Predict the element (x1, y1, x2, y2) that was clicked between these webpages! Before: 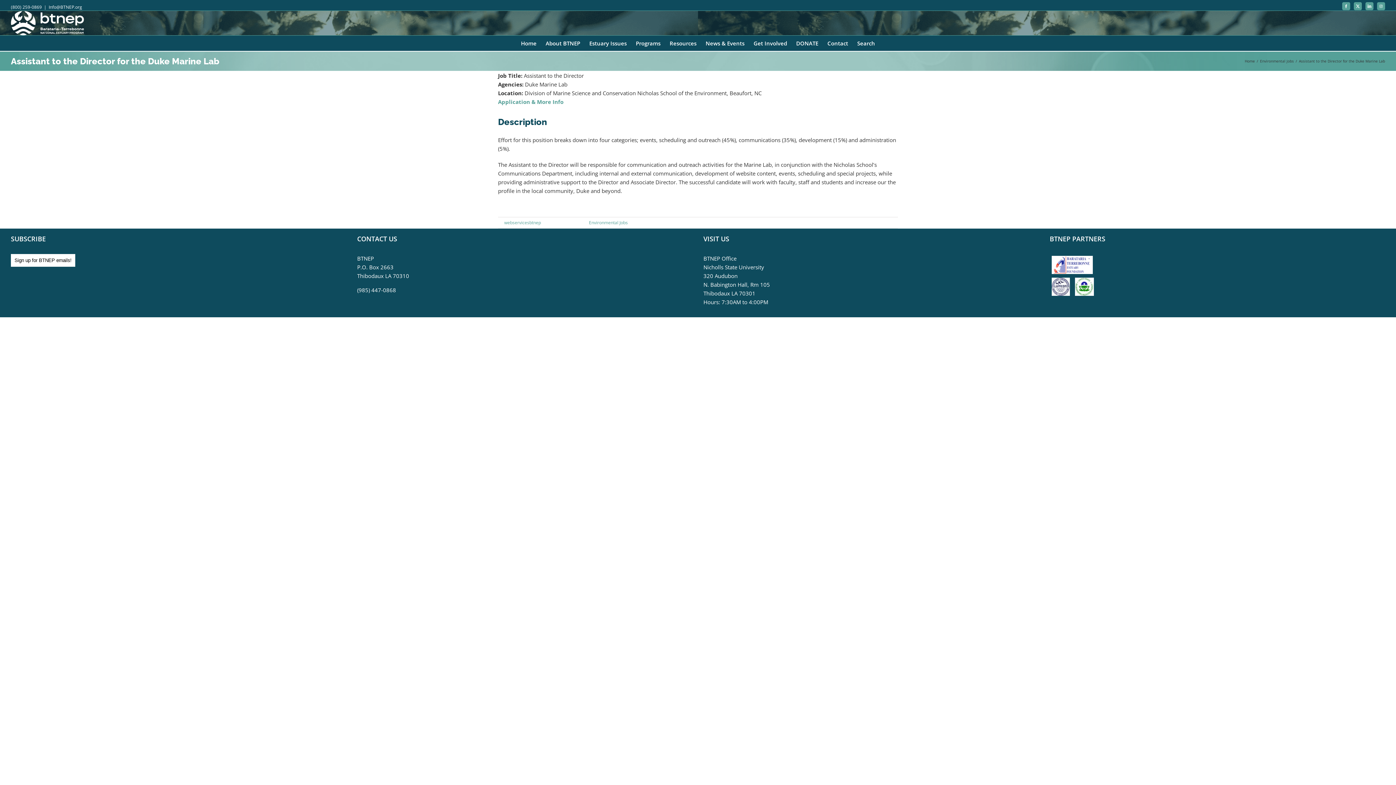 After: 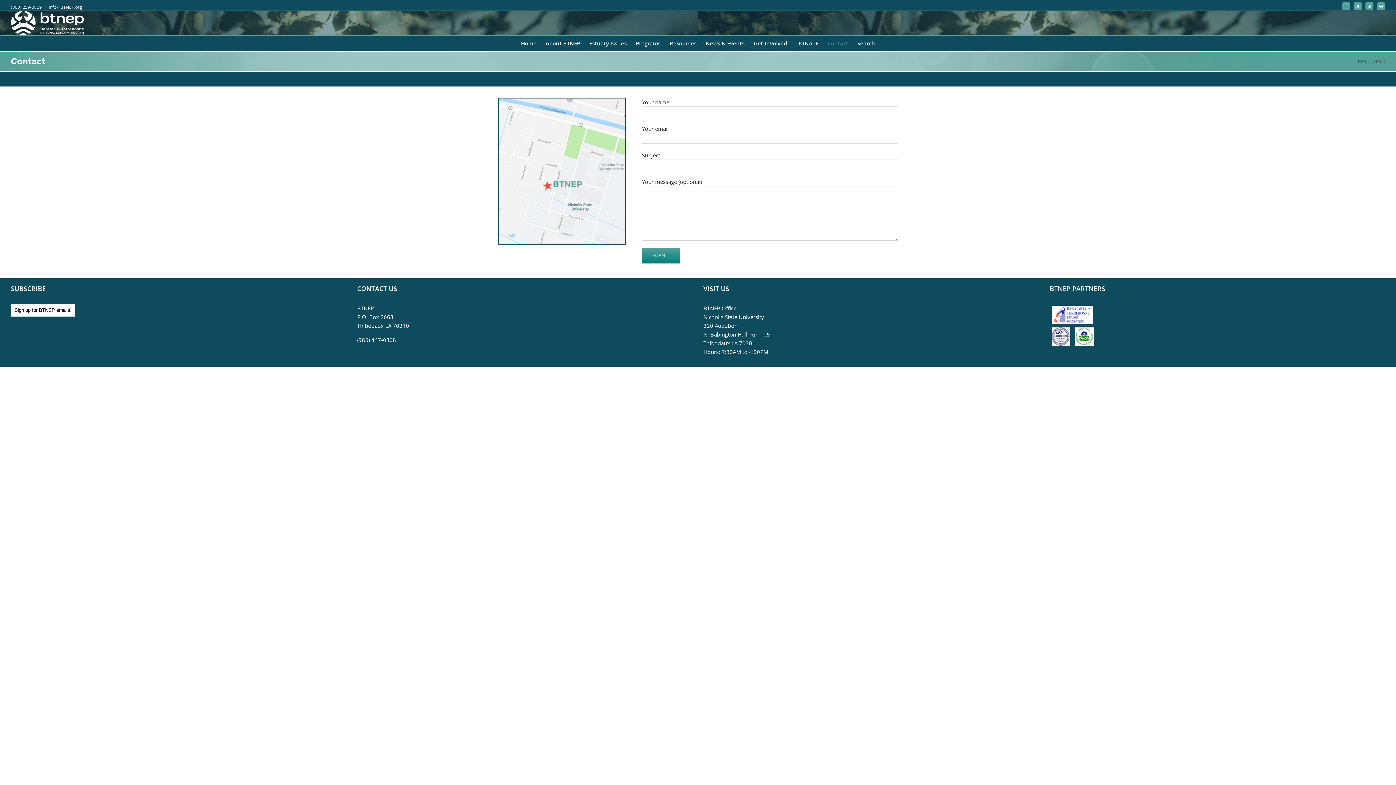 Action: label: Contact bbox: (827, 35, 848, 50)